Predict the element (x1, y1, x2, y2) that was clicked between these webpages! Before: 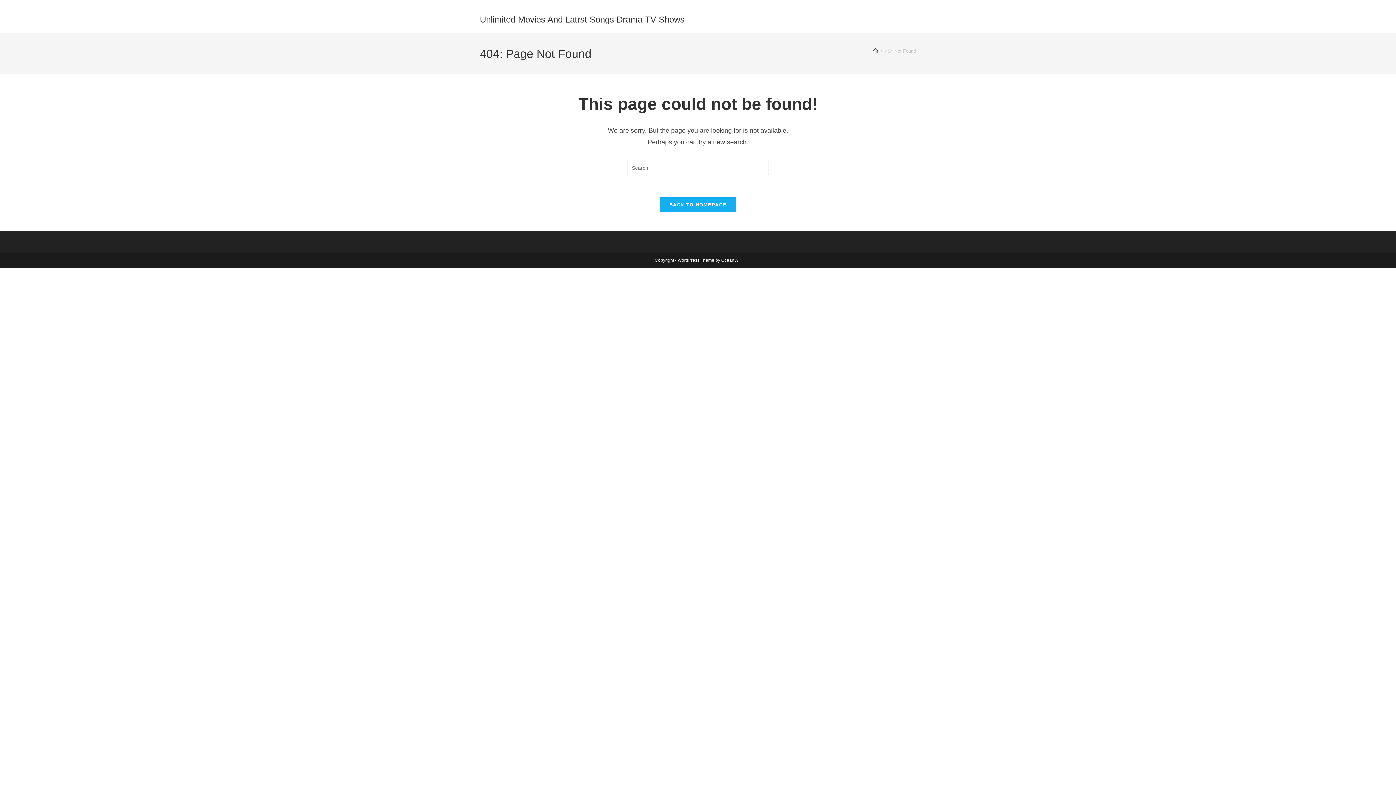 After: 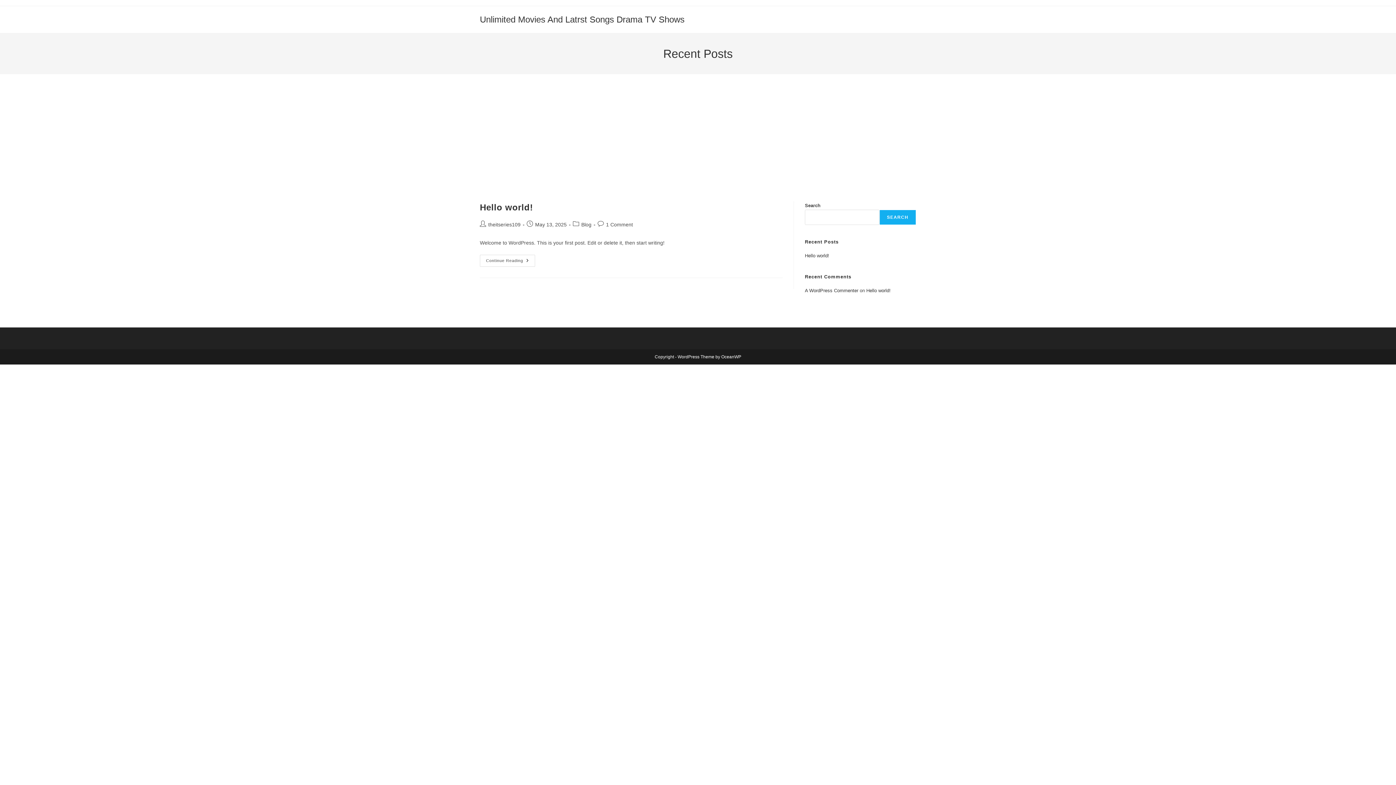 Action: bbox: (659, 197, 736, 212) label: BACK TO HOMEPAGE